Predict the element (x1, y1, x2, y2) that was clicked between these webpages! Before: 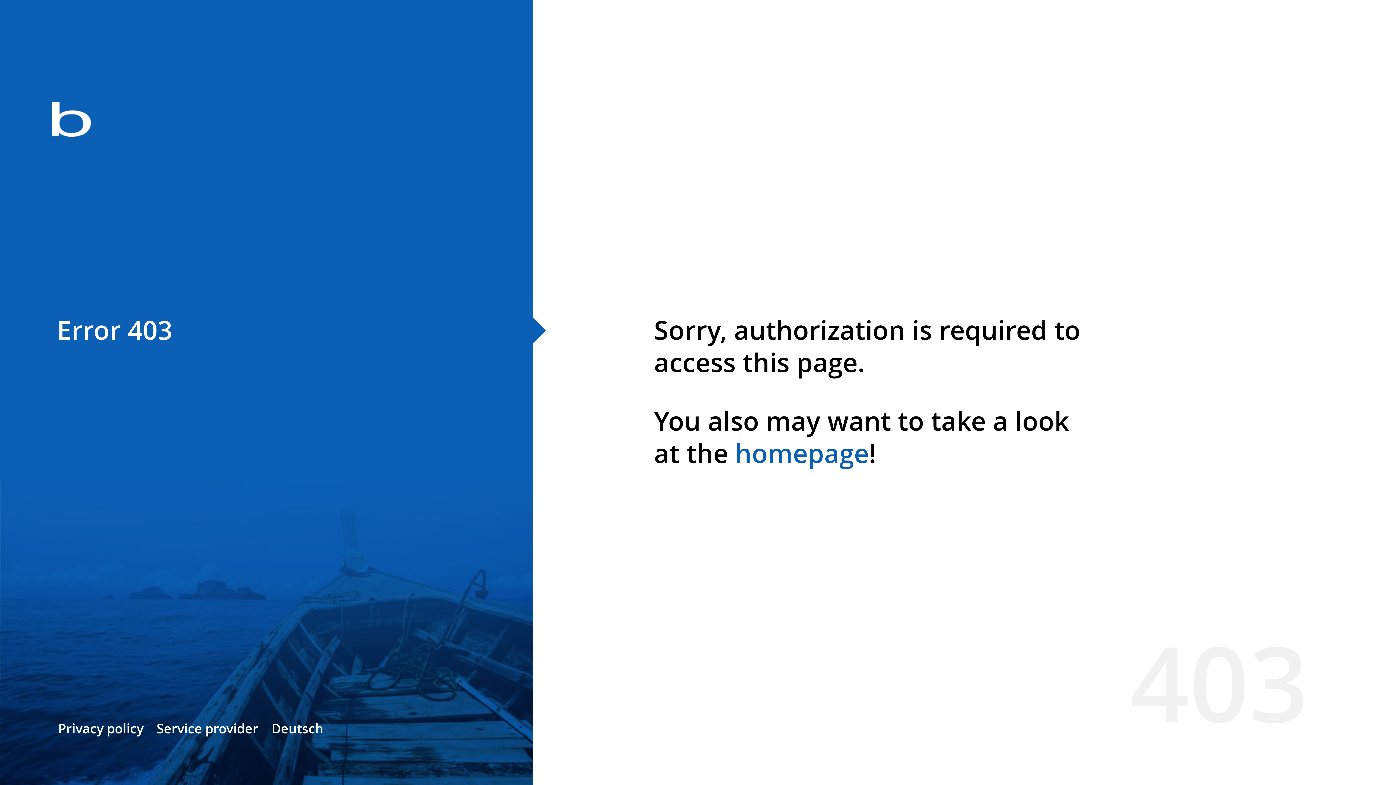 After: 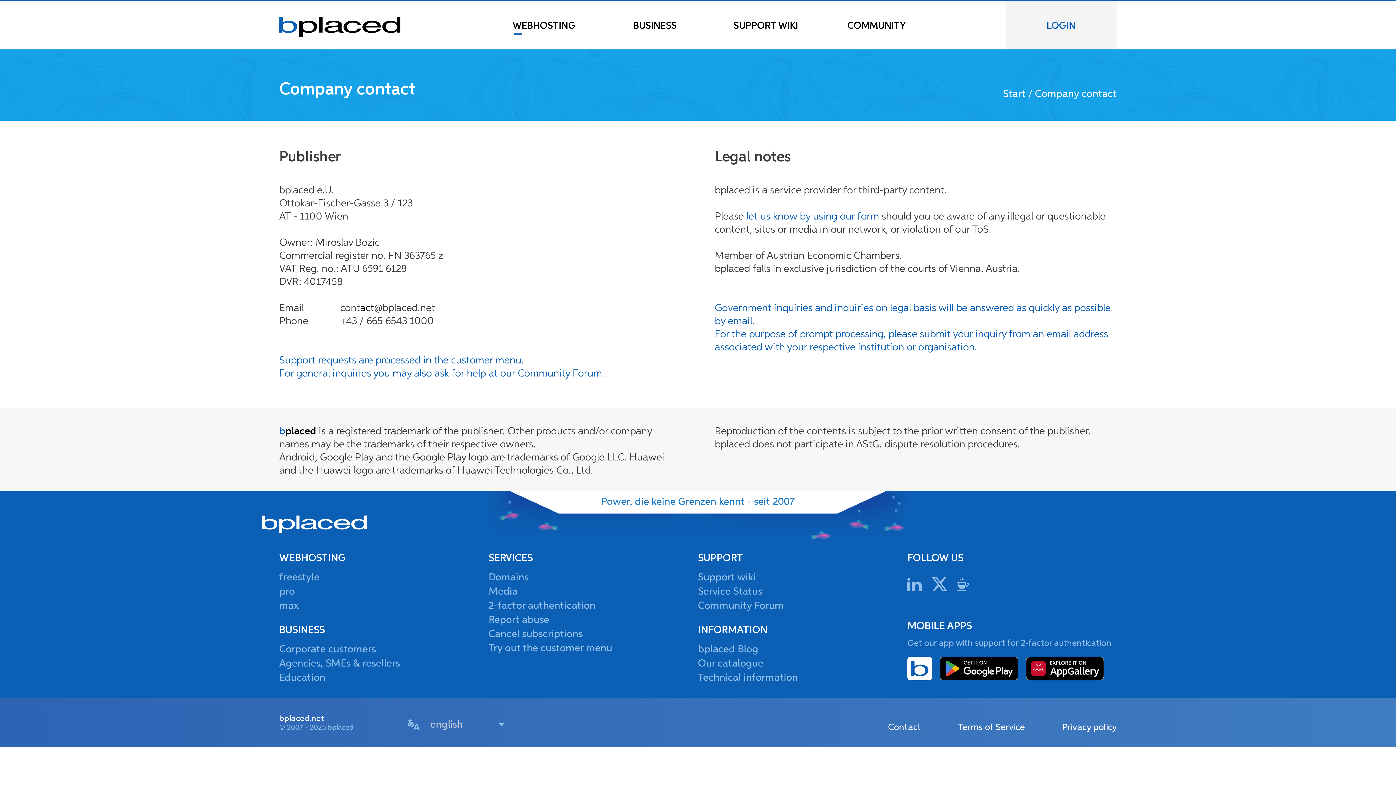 Action: label: Service provider bbox: (156, 720, 258, 737)